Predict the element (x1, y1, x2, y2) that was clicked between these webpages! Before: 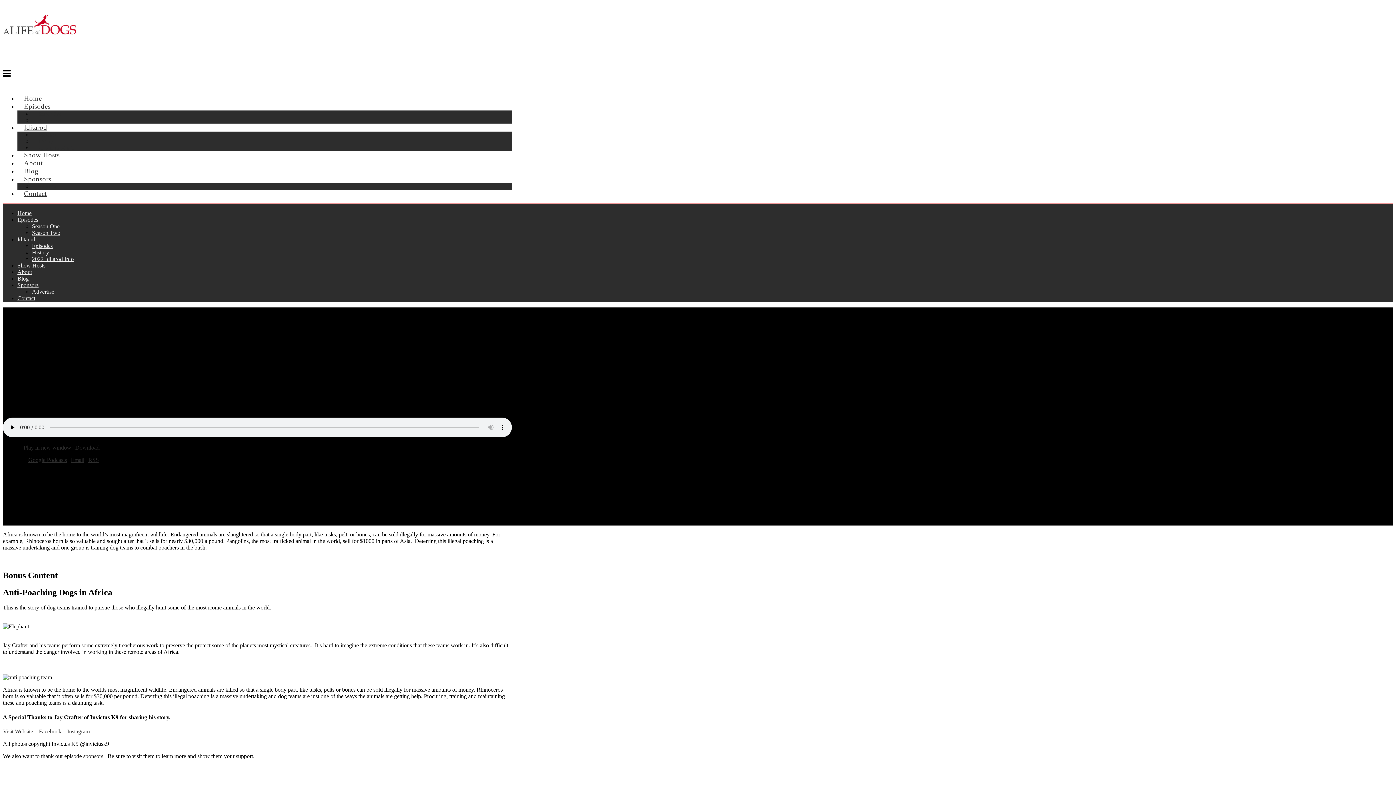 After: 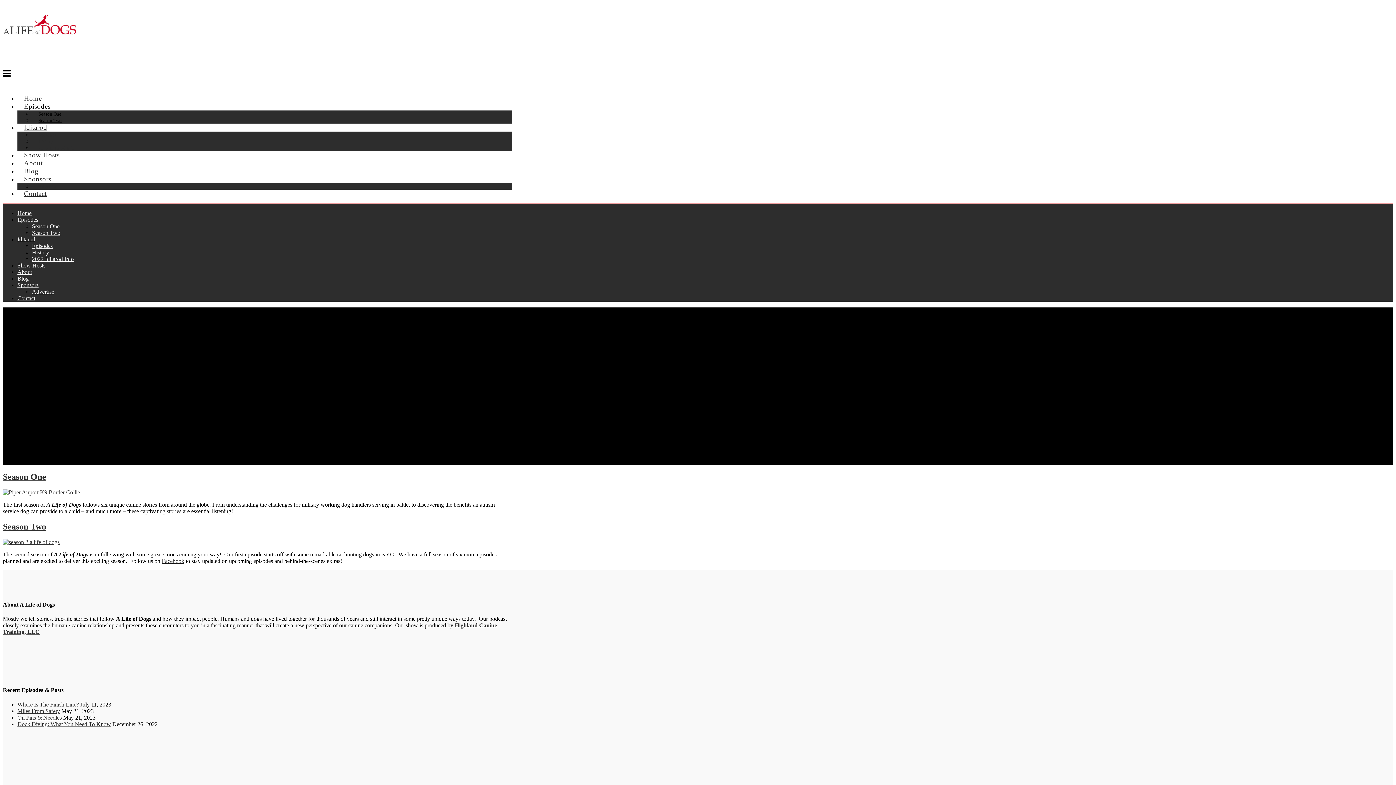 Action: bbox: (17, 216, 38, 222) label: Episodes